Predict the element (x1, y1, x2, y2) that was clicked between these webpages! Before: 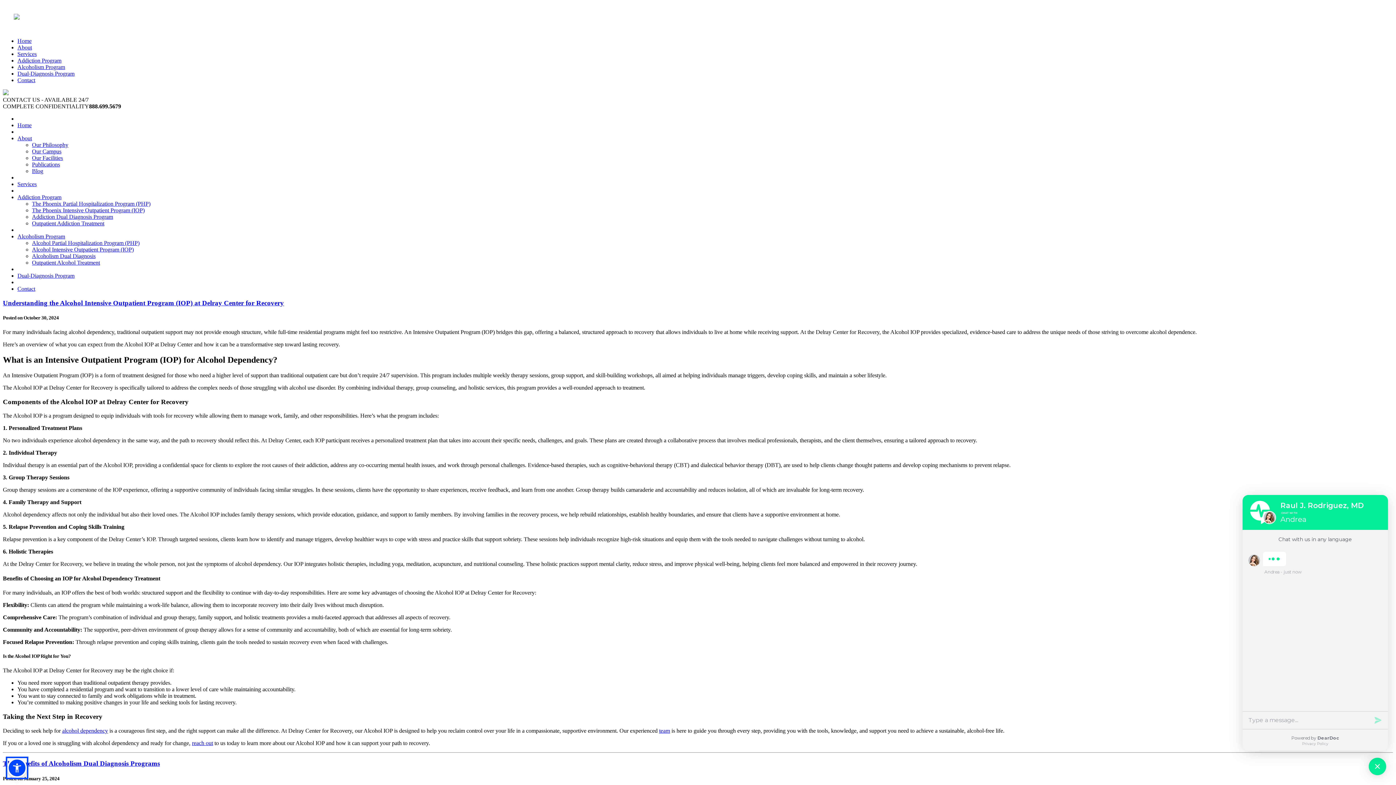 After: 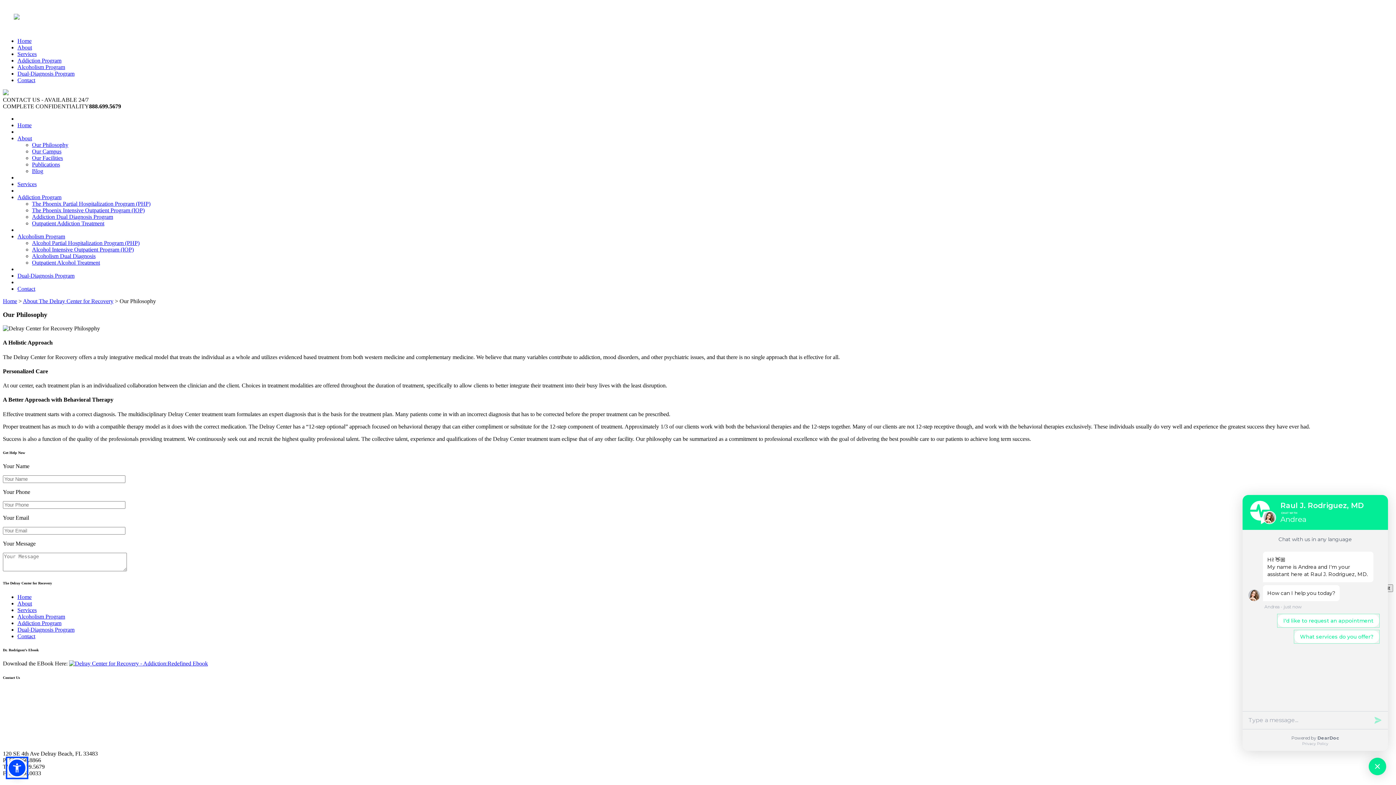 Action: bbox: (32, 141, 68, 148) label: Our Philosophy